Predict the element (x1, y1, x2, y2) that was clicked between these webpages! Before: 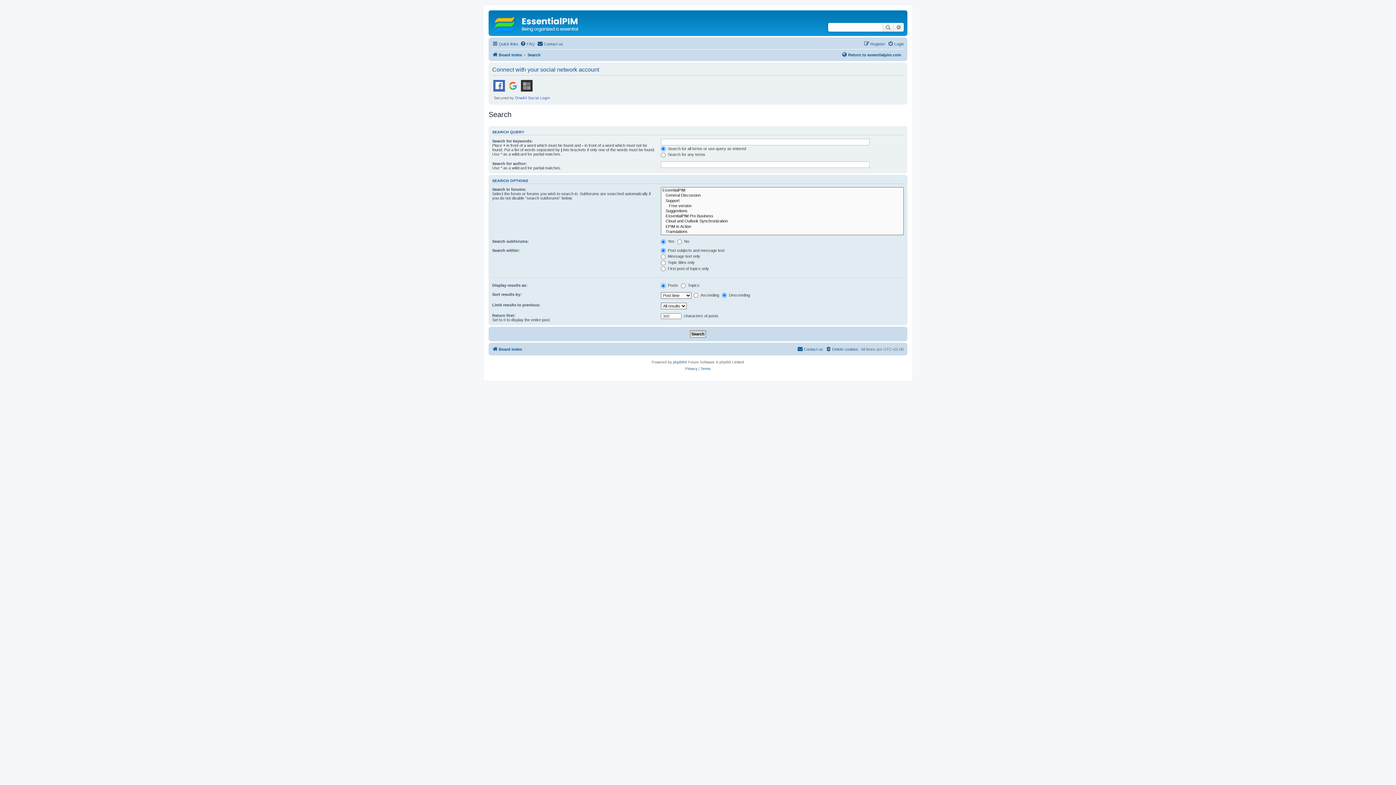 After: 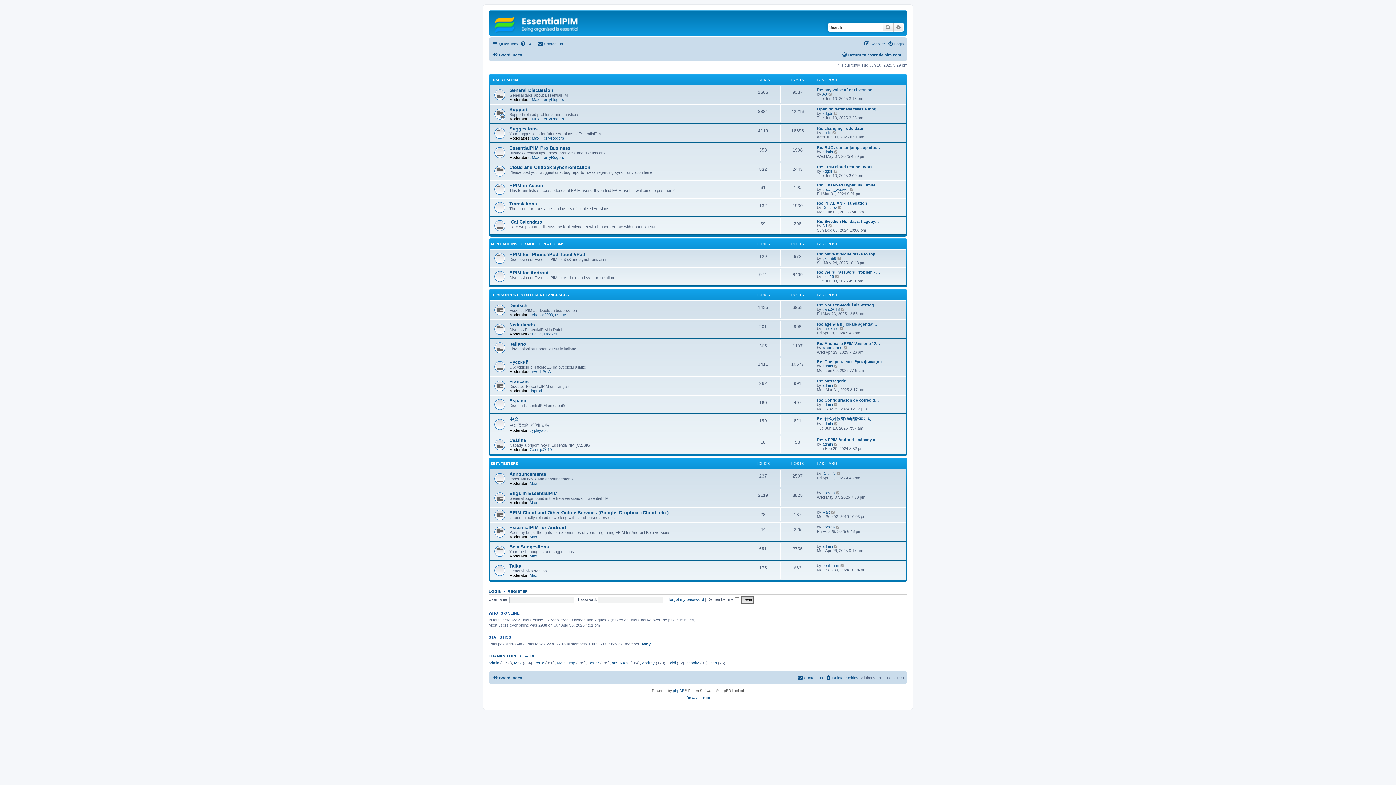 Action: bbox: (490, 12, 584, 34)